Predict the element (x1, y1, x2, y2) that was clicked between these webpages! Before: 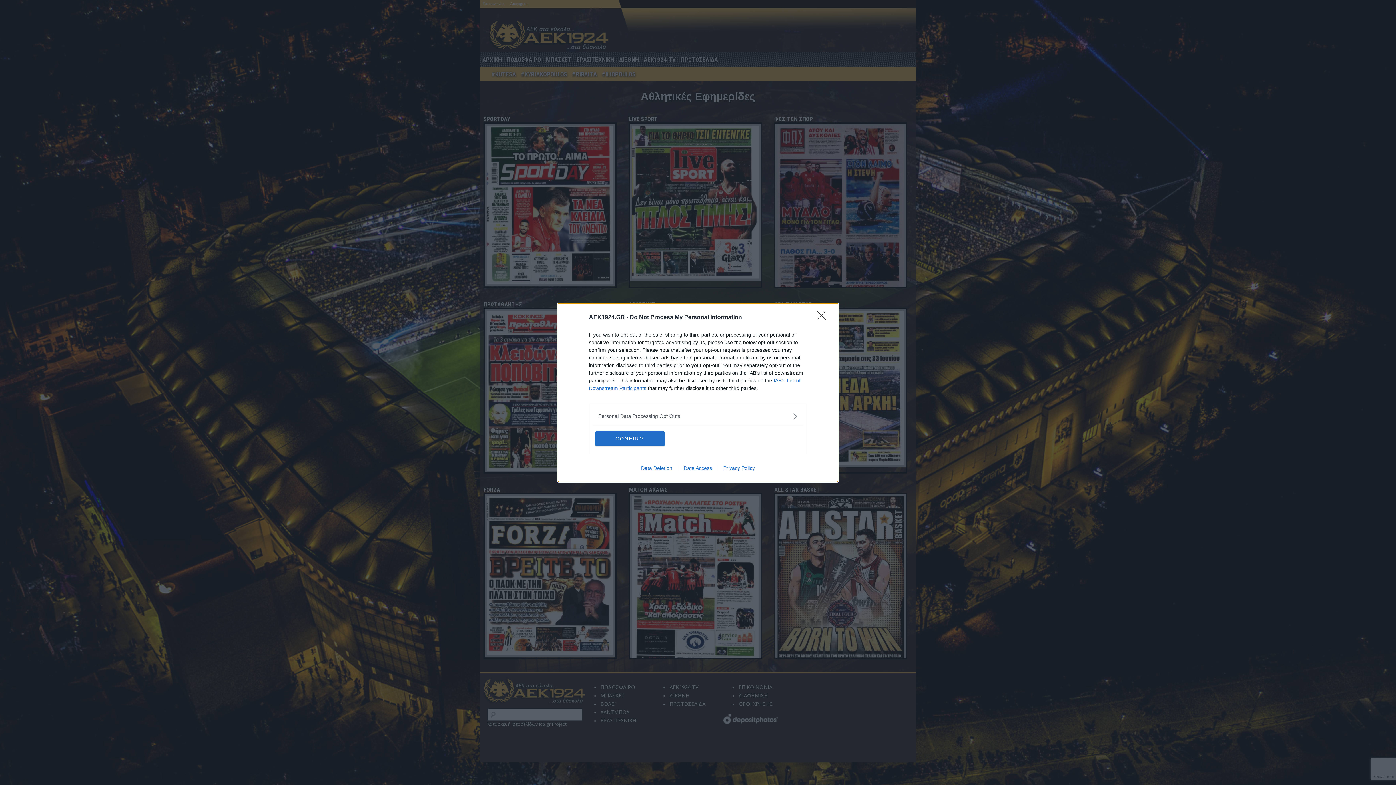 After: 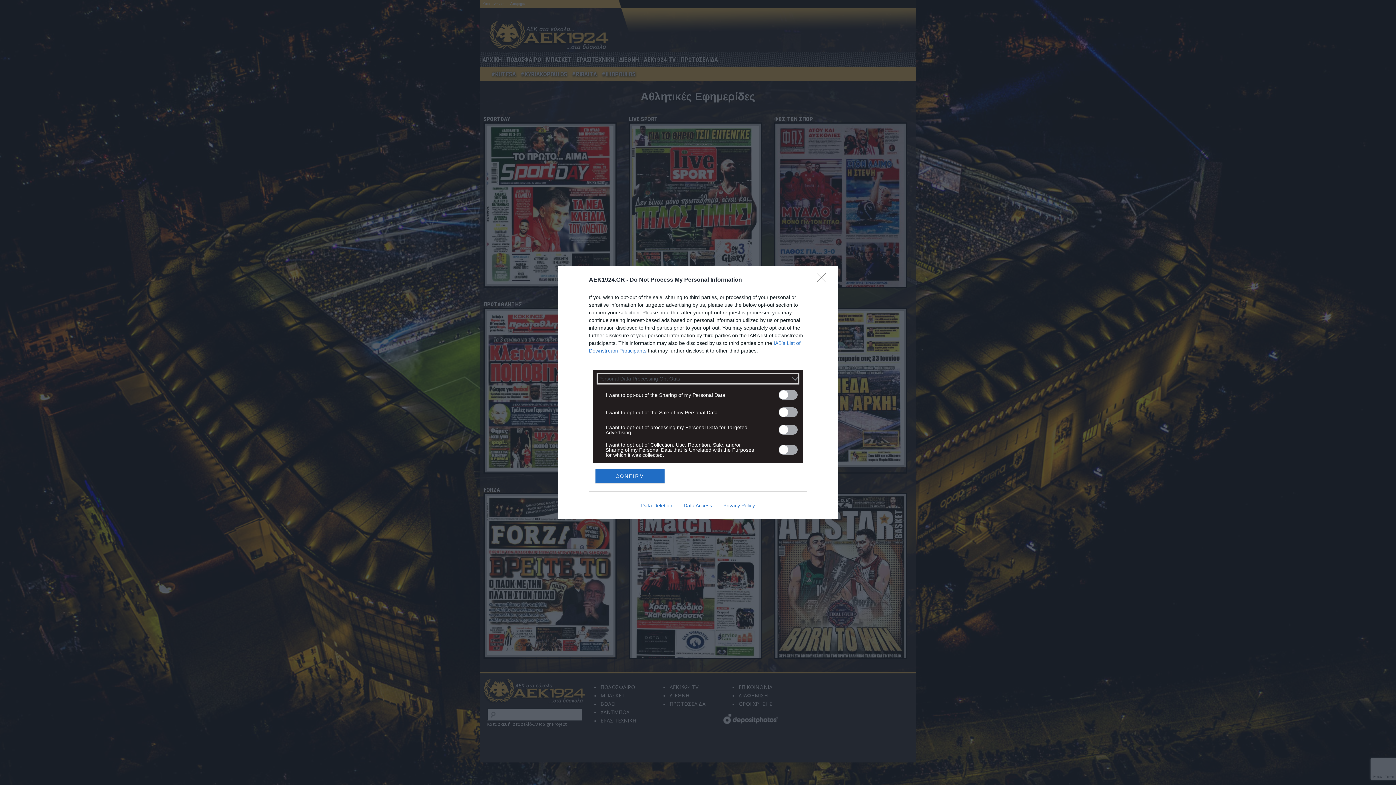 Action: bbox: (598, 412, 797, 420) label: Opt-Outs